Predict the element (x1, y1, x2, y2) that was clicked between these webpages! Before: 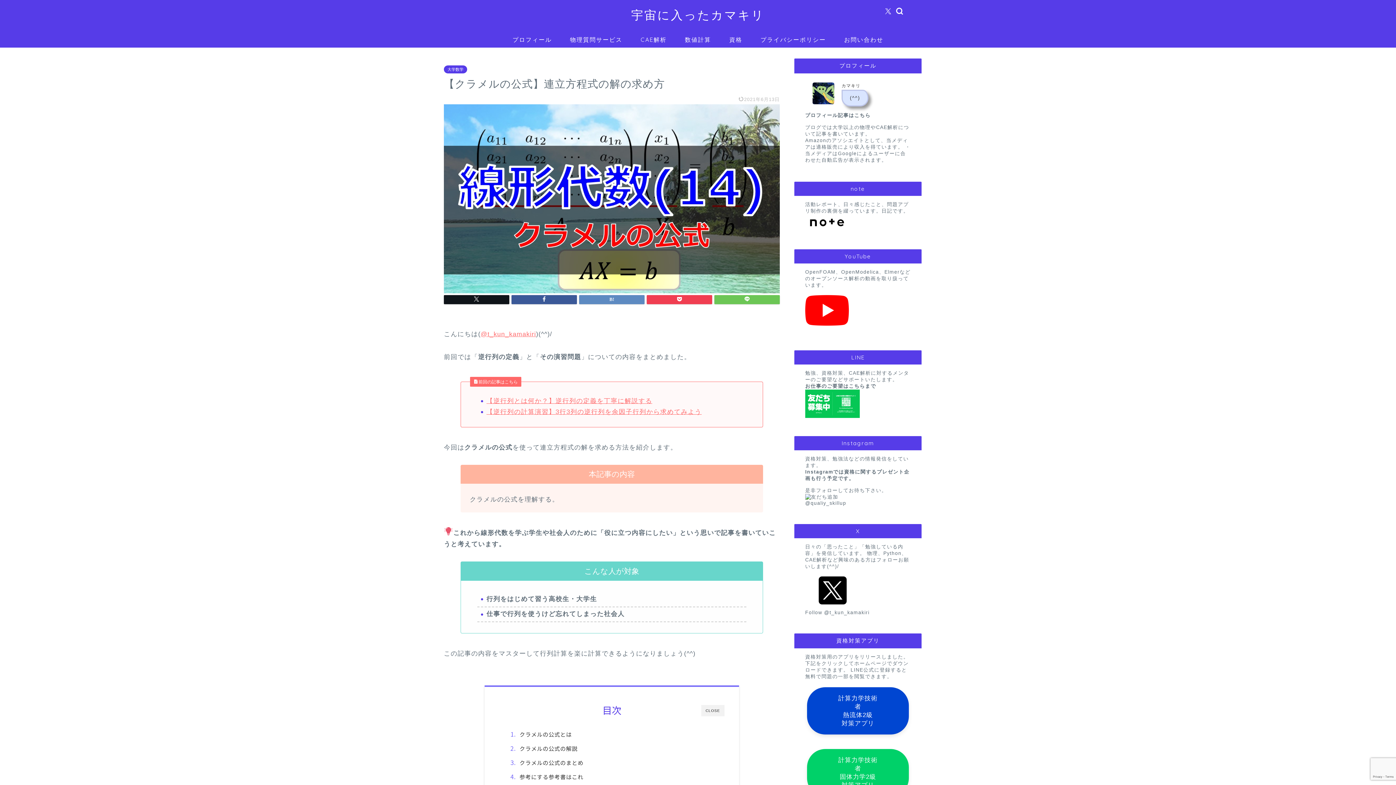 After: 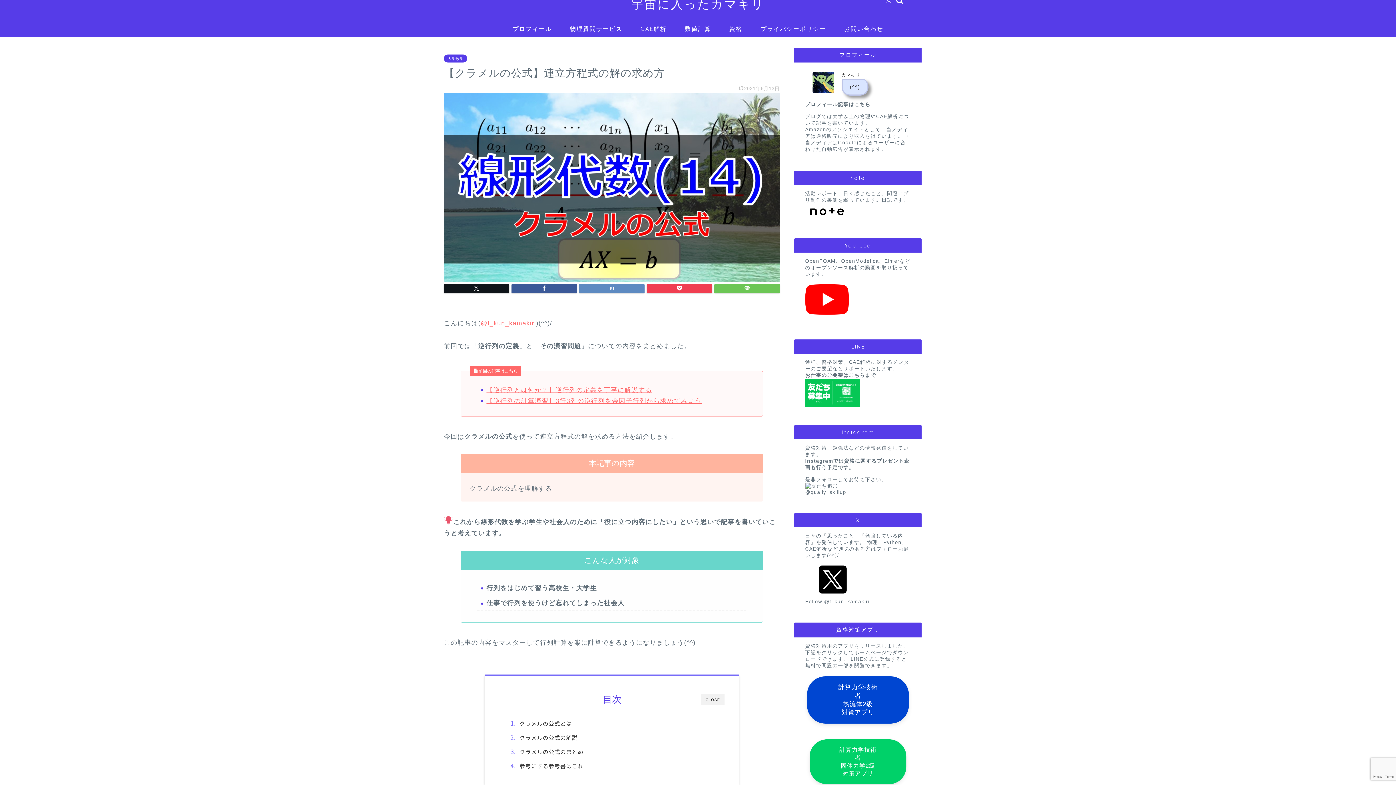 Action: label: 計算力学技術者
固体力学2級
対策アプリ bbox: (807, 749, 909, 796)